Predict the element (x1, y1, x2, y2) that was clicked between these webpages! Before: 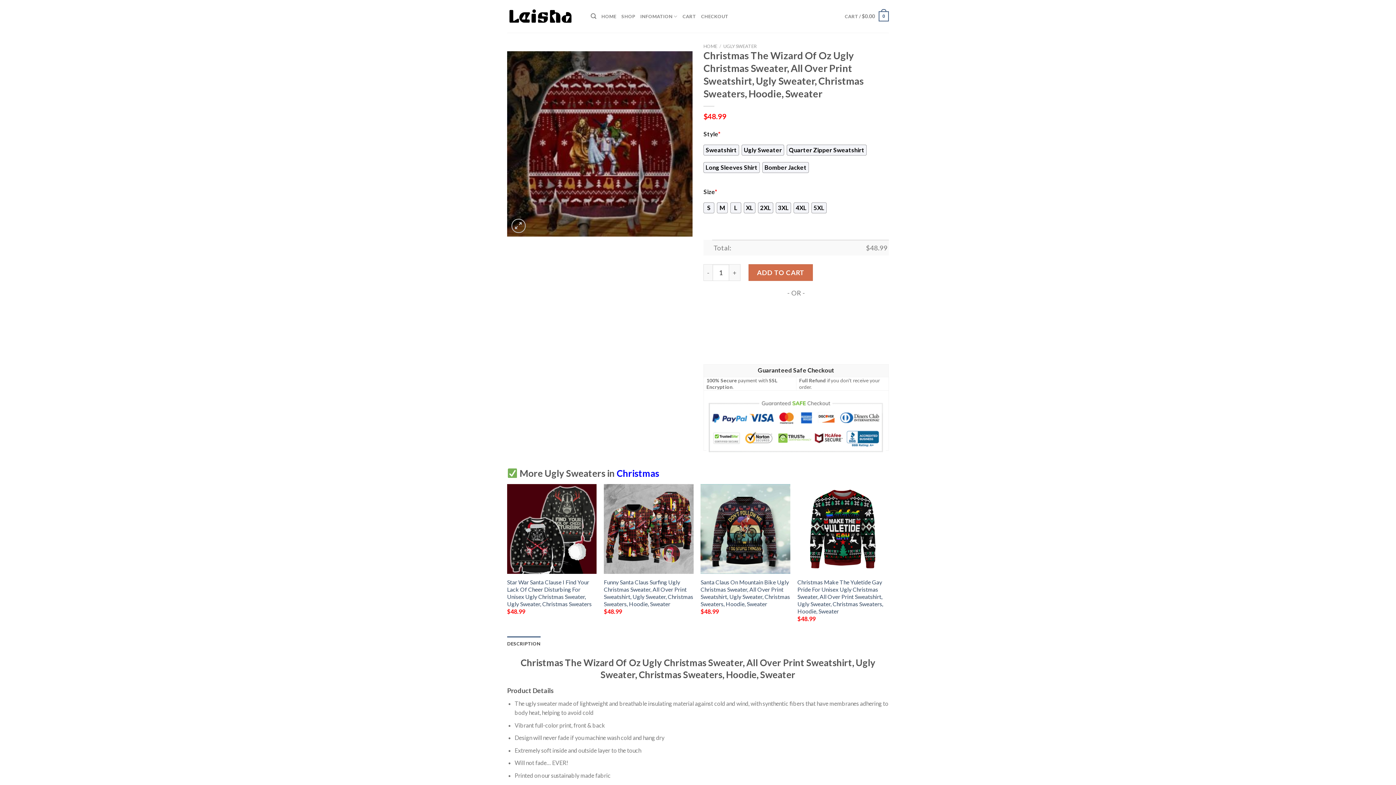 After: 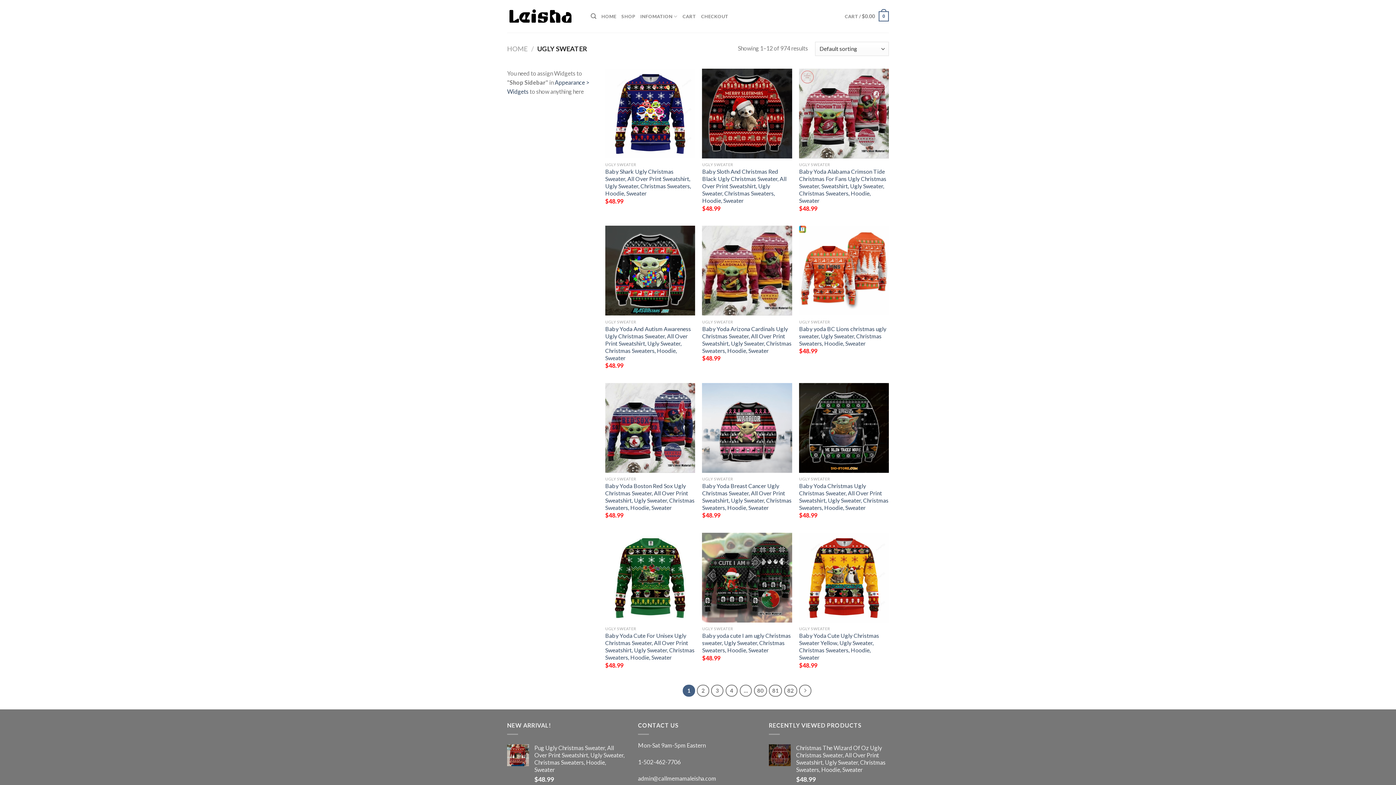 Action: label: UGLY SWEATER bbox: (723, 43, 756, 49)